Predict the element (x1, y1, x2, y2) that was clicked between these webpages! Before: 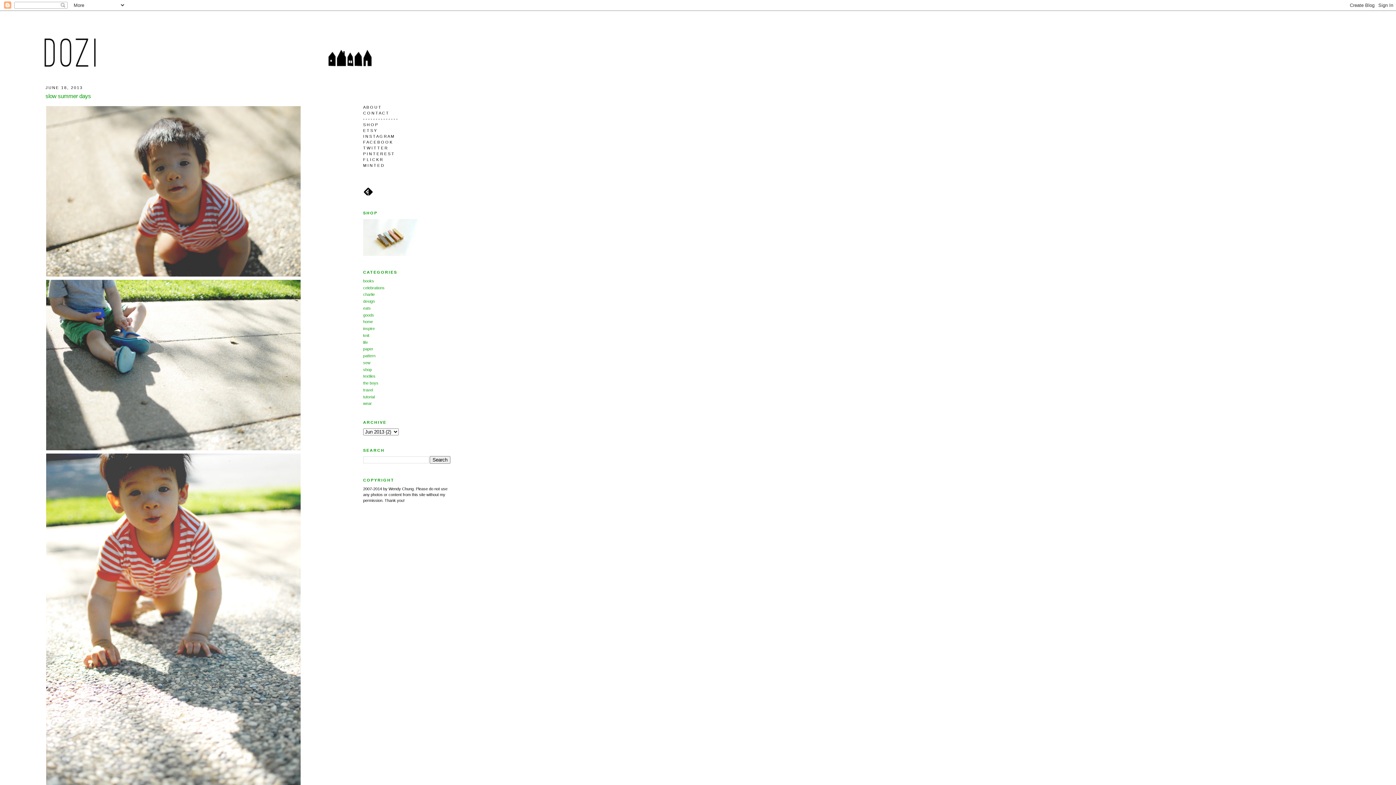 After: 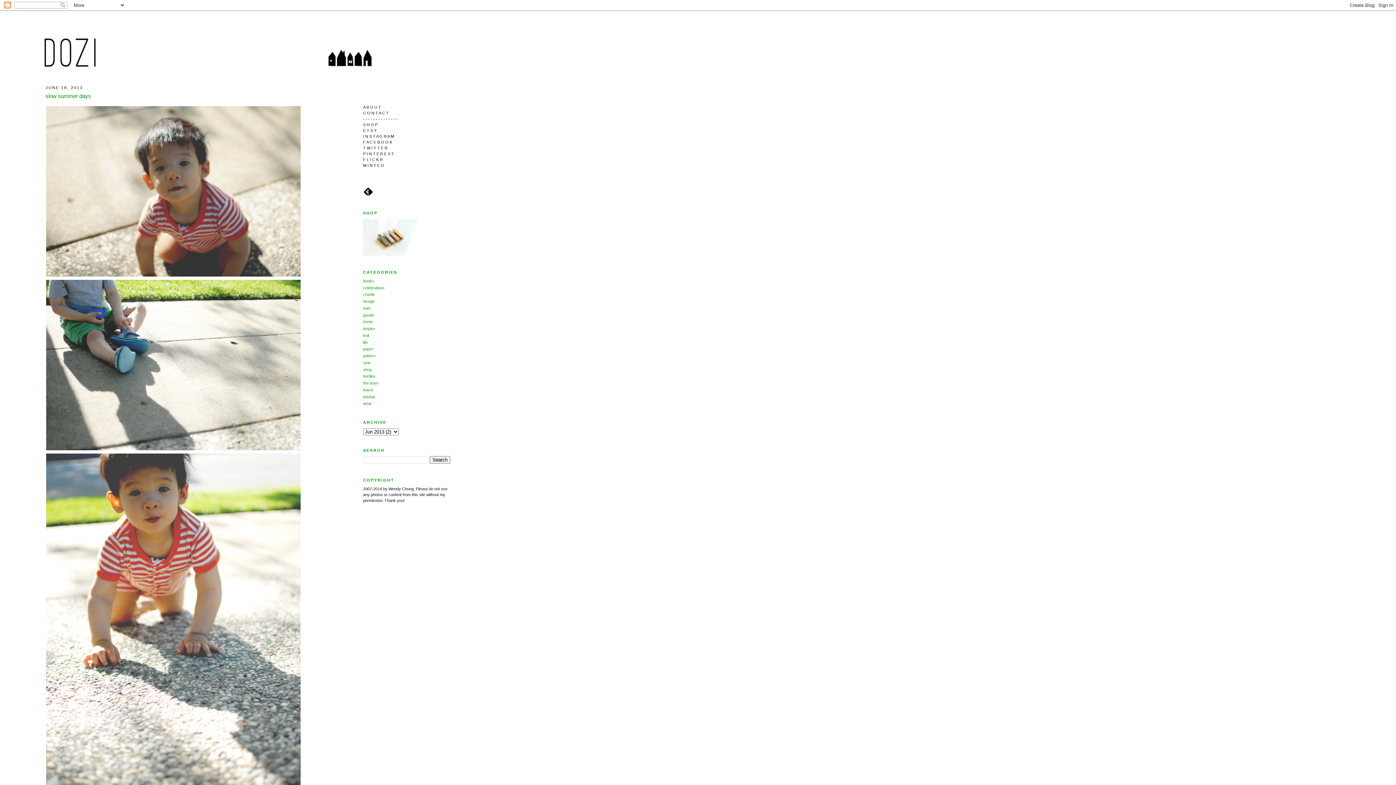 Action: bbox: (45, 92, 343, 100) label: slow summer days